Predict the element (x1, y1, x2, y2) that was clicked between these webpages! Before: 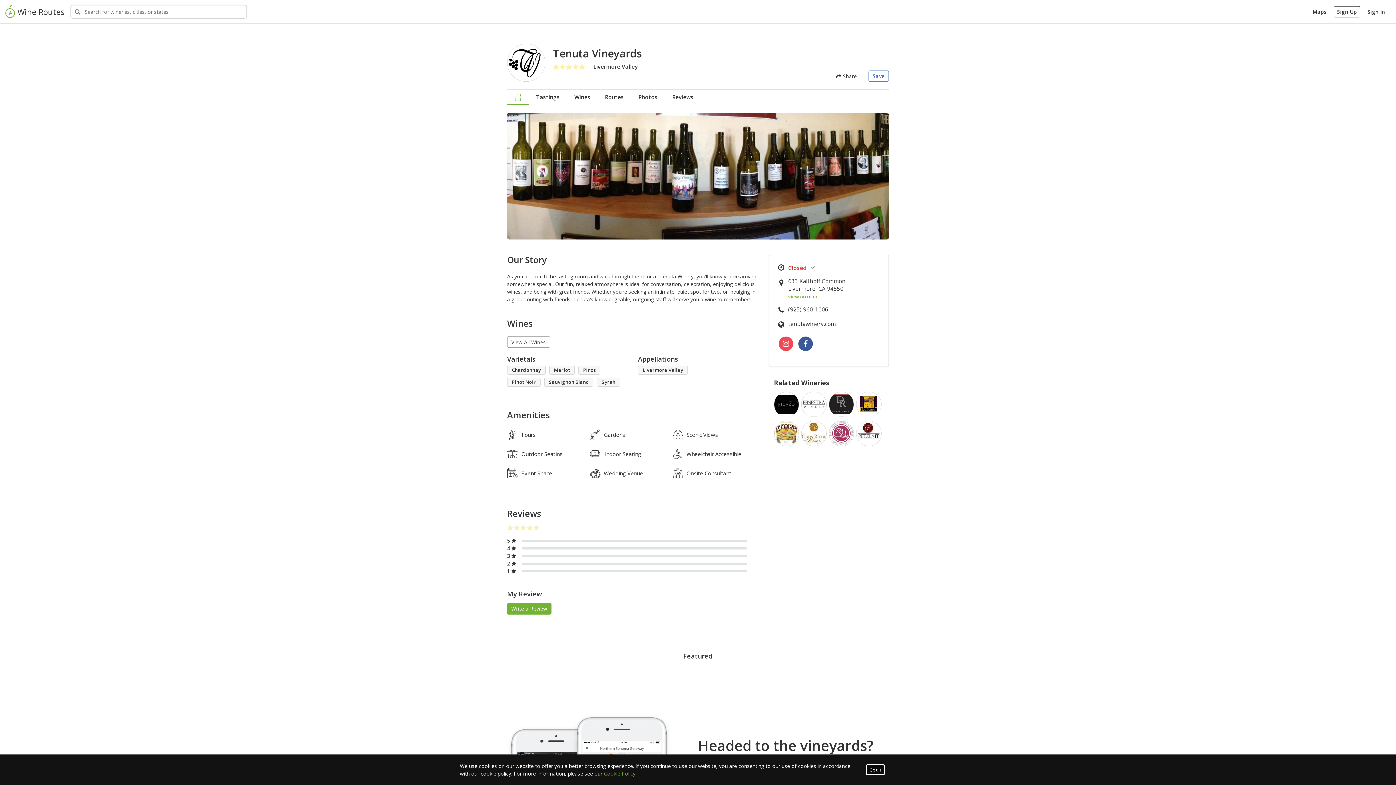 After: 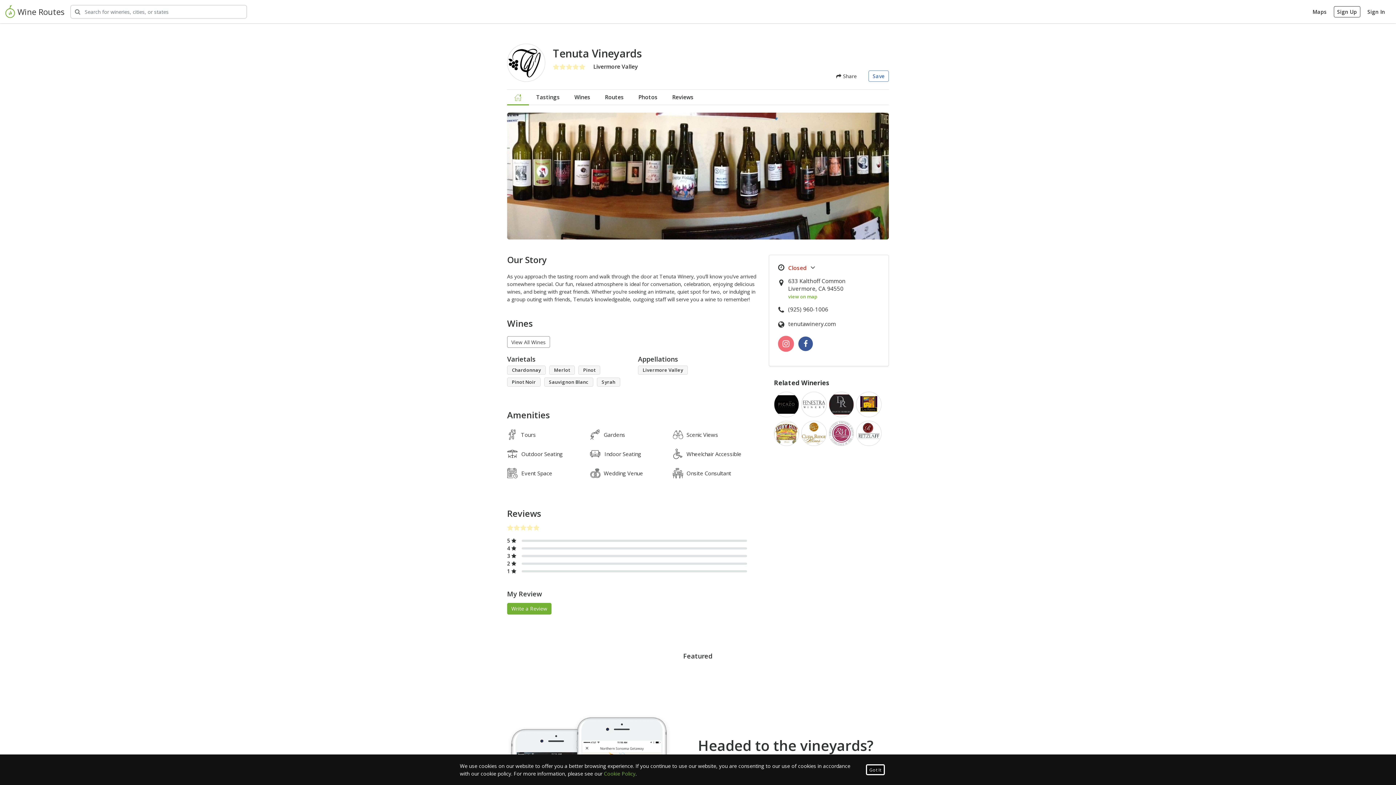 Action: bbox: (778, 336, 793, 351)